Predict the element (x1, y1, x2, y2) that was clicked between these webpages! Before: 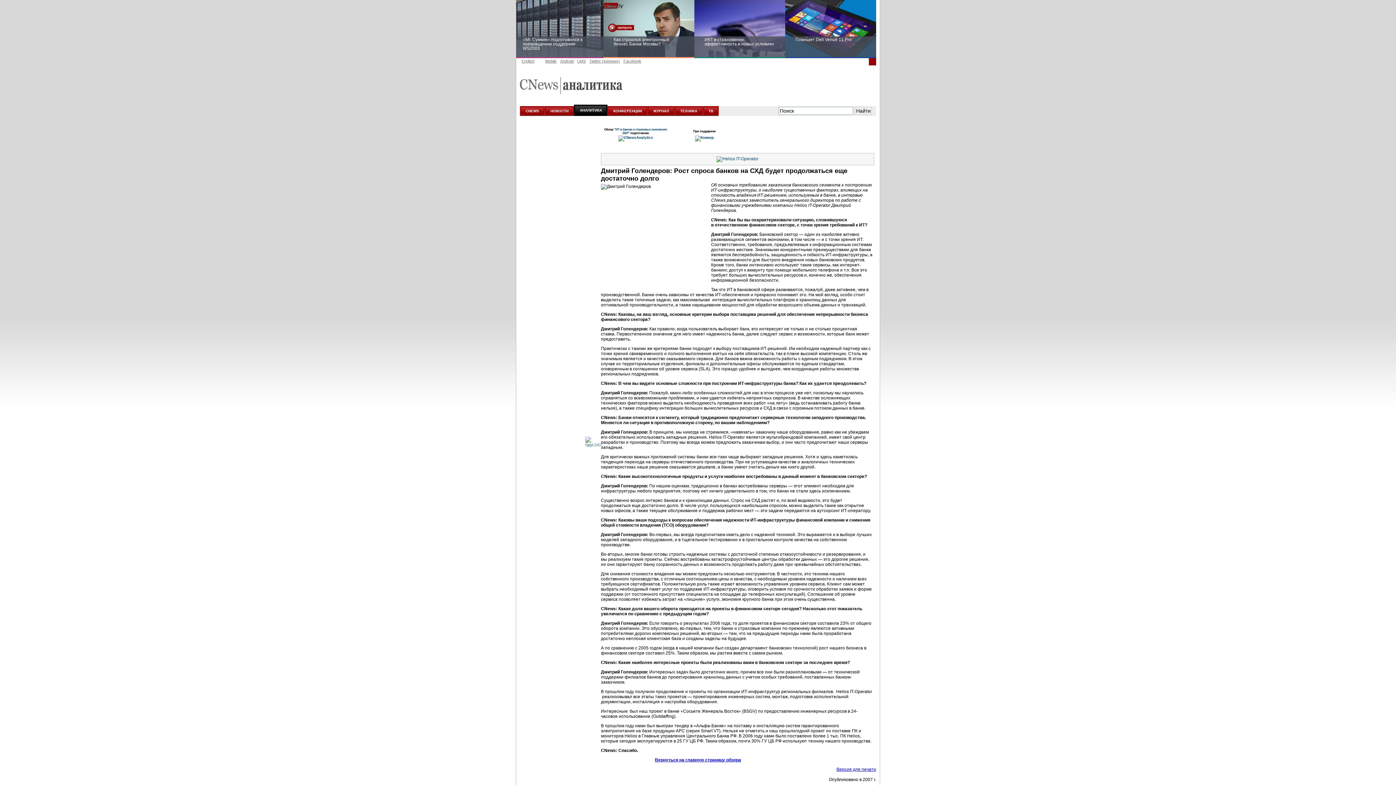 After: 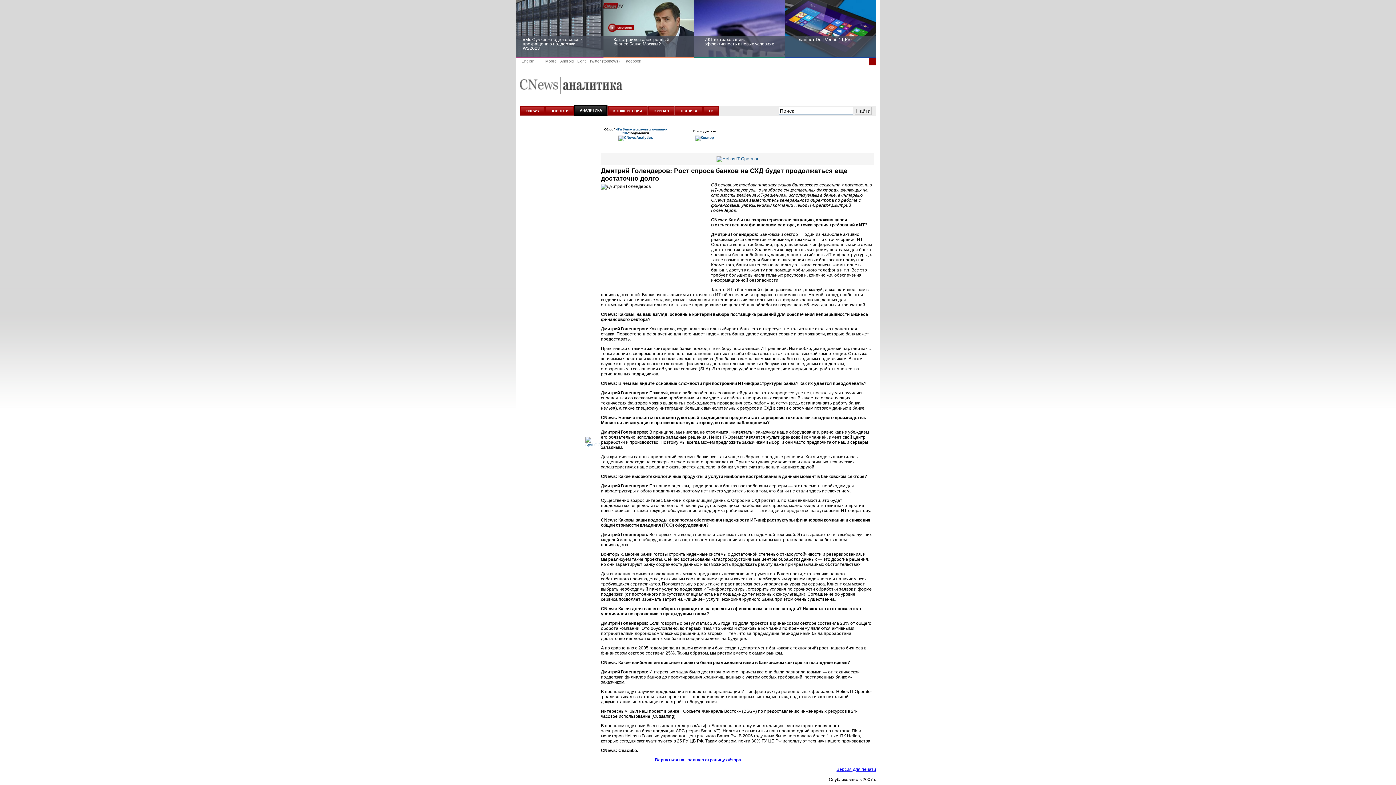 Action: bbox: (585, 442, 601, 447)